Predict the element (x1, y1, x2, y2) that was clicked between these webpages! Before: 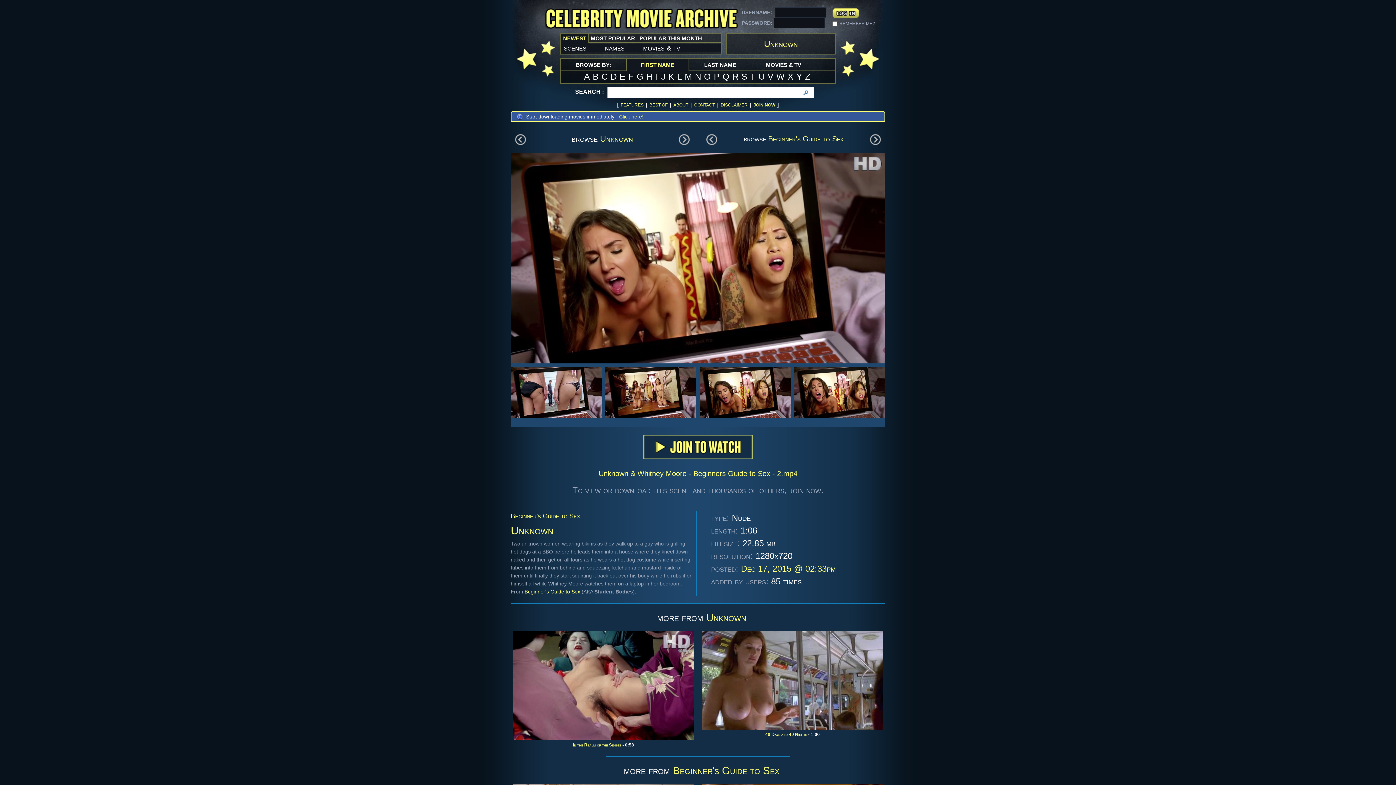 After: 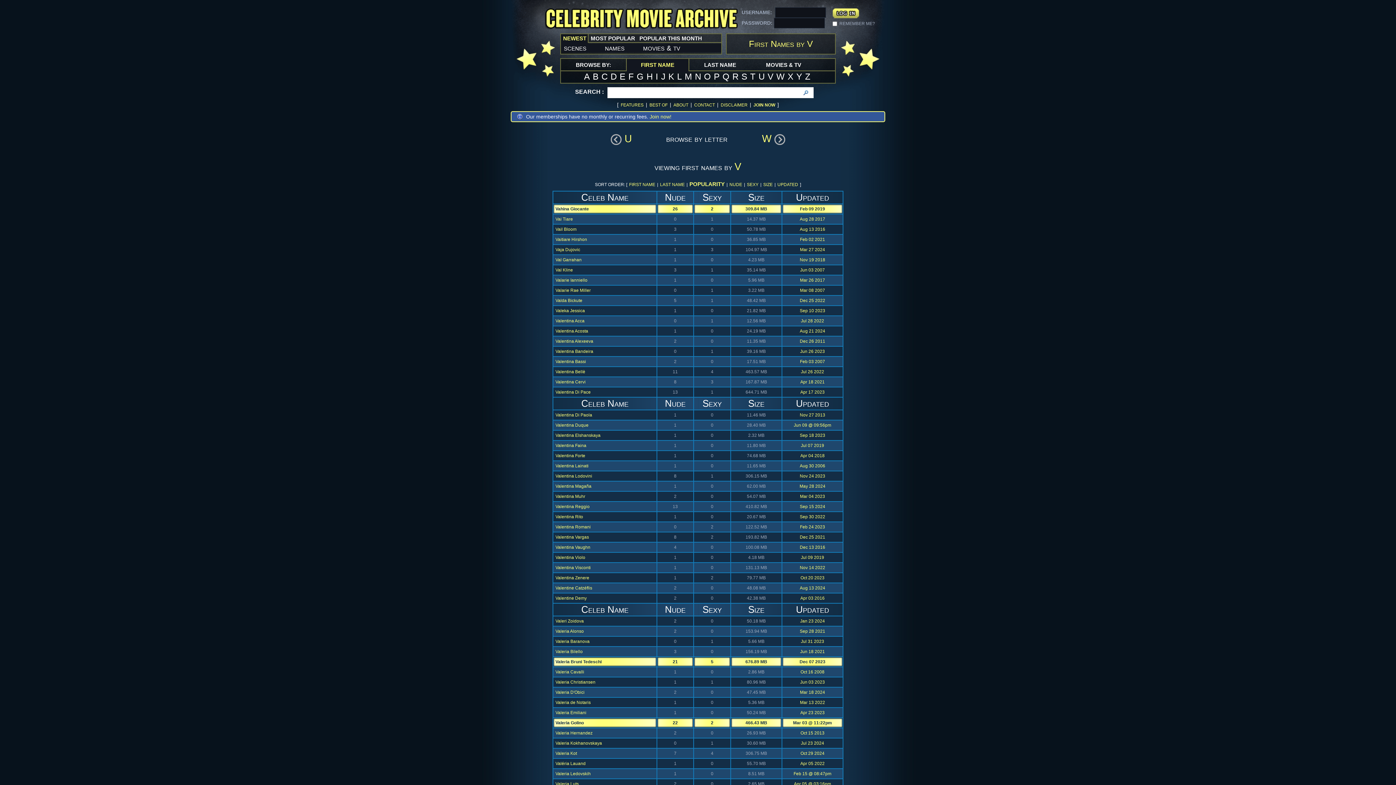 Action: bbox: (767, 70, 773, 82) label: V